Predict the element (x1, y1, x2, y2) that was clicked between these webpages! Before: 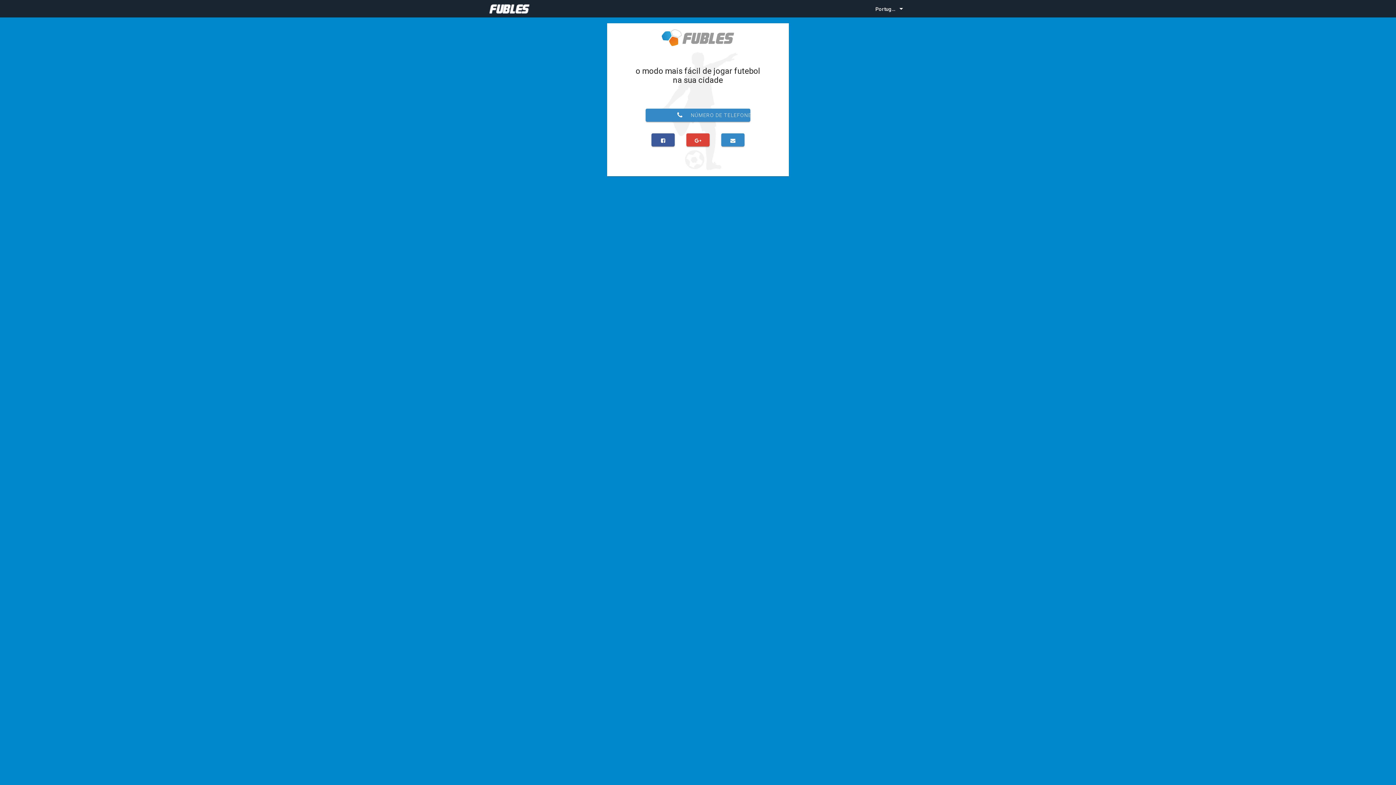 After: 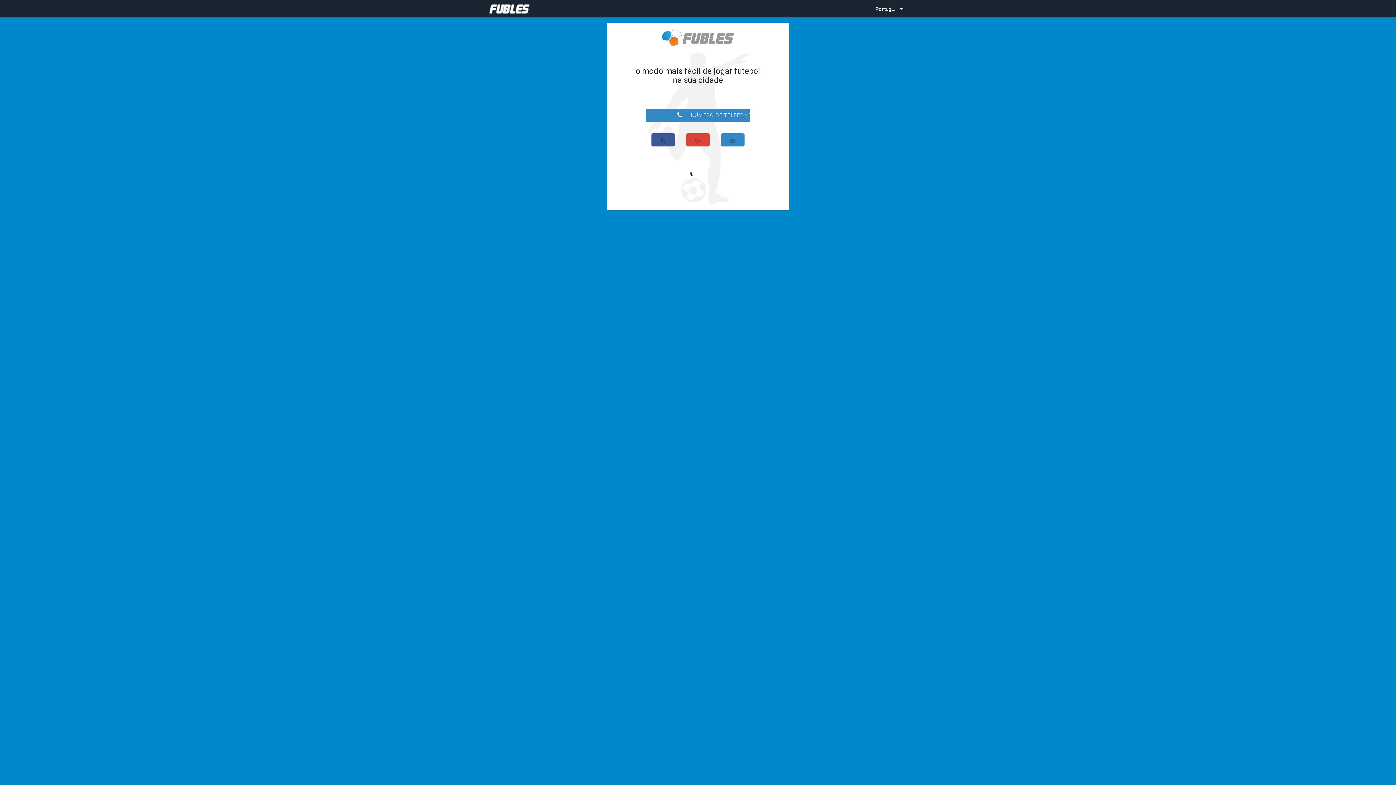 Action: bbox: (651, 133, 674, 146)